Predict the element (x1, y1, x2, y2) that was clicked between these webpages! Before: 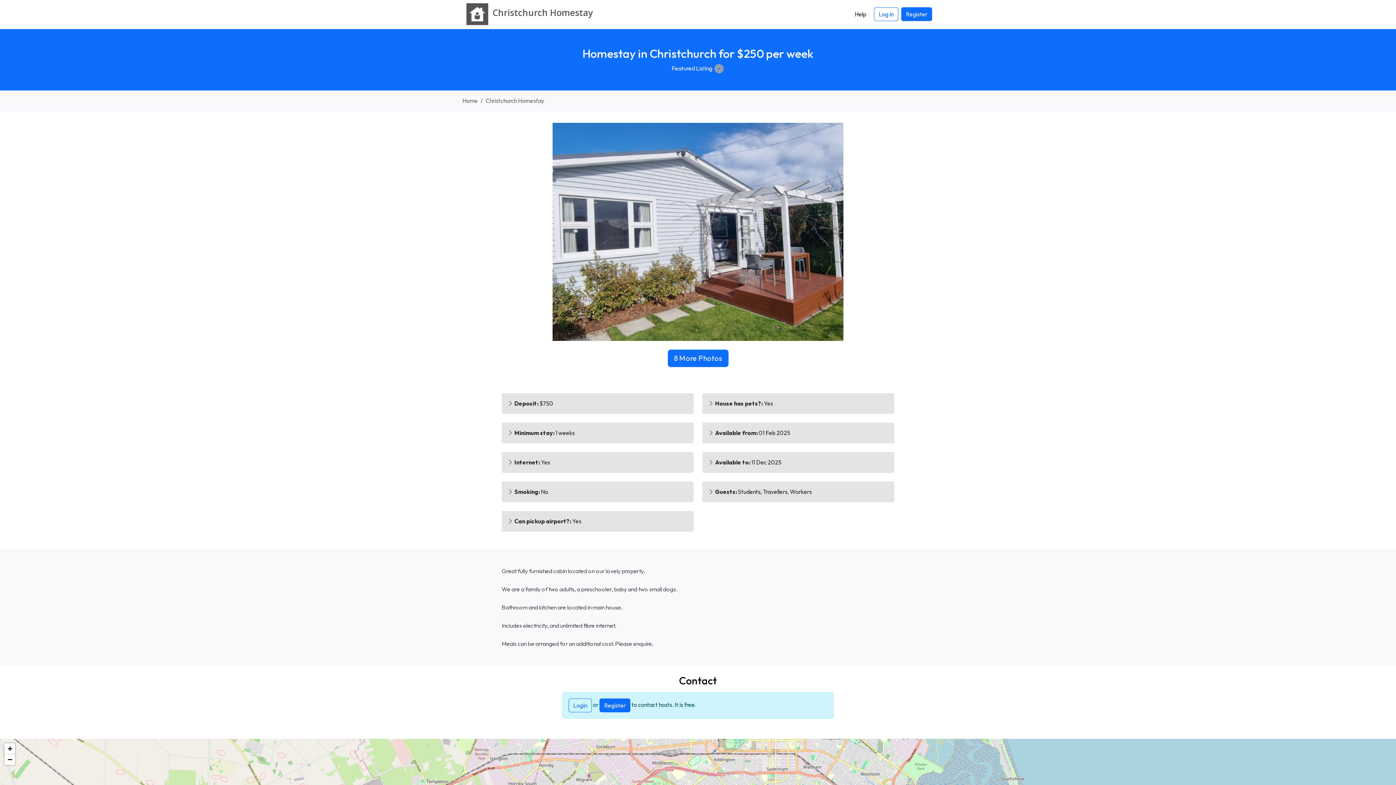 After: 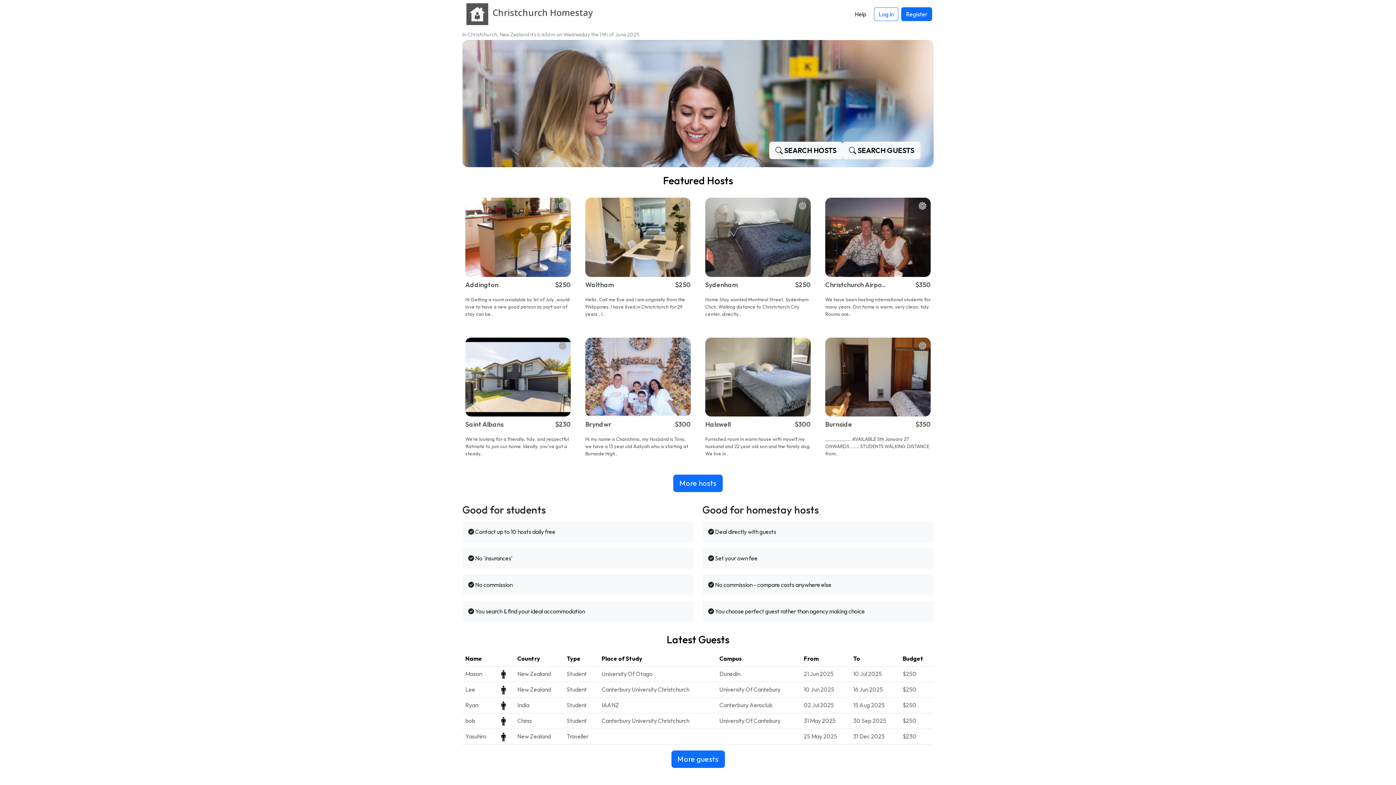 Action: label: Home bbox: (462, 97, 477, 104)